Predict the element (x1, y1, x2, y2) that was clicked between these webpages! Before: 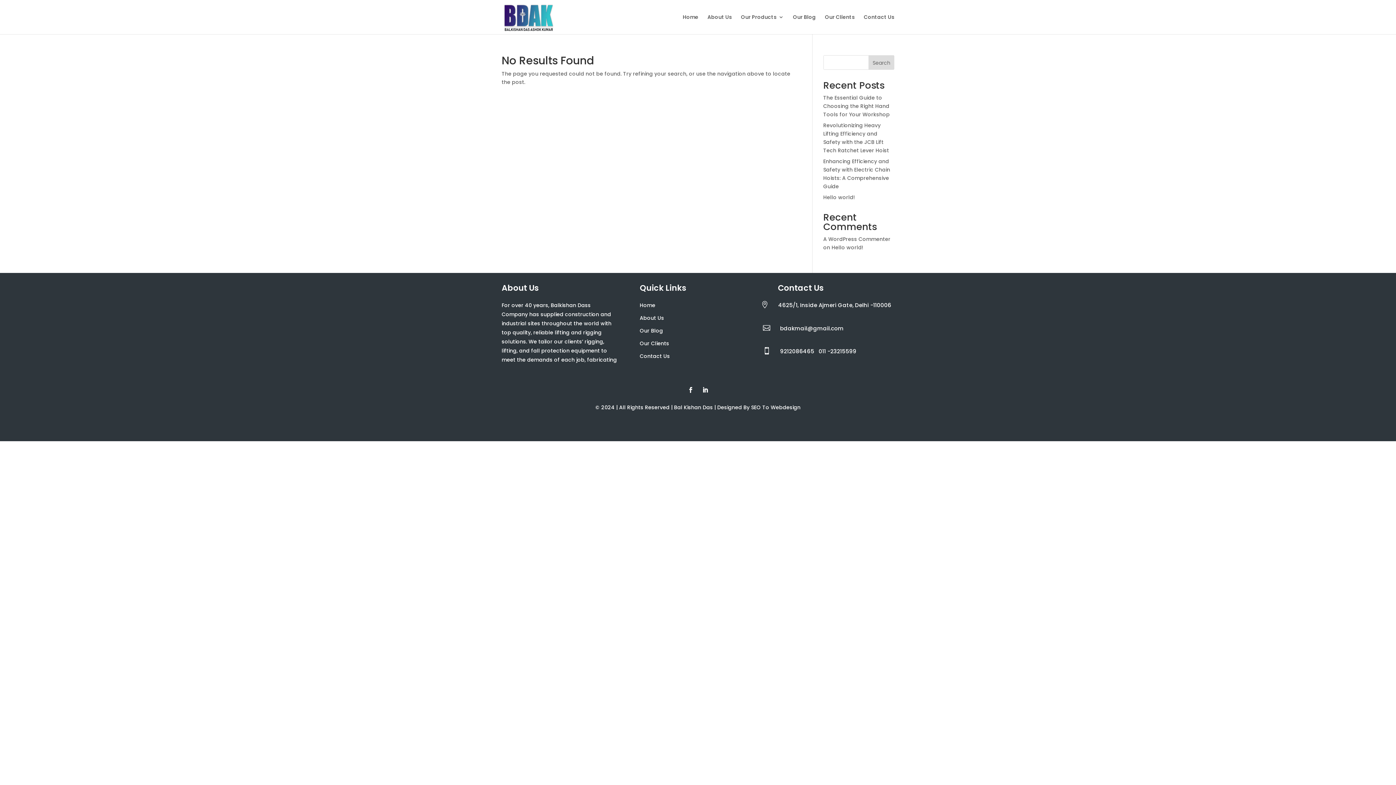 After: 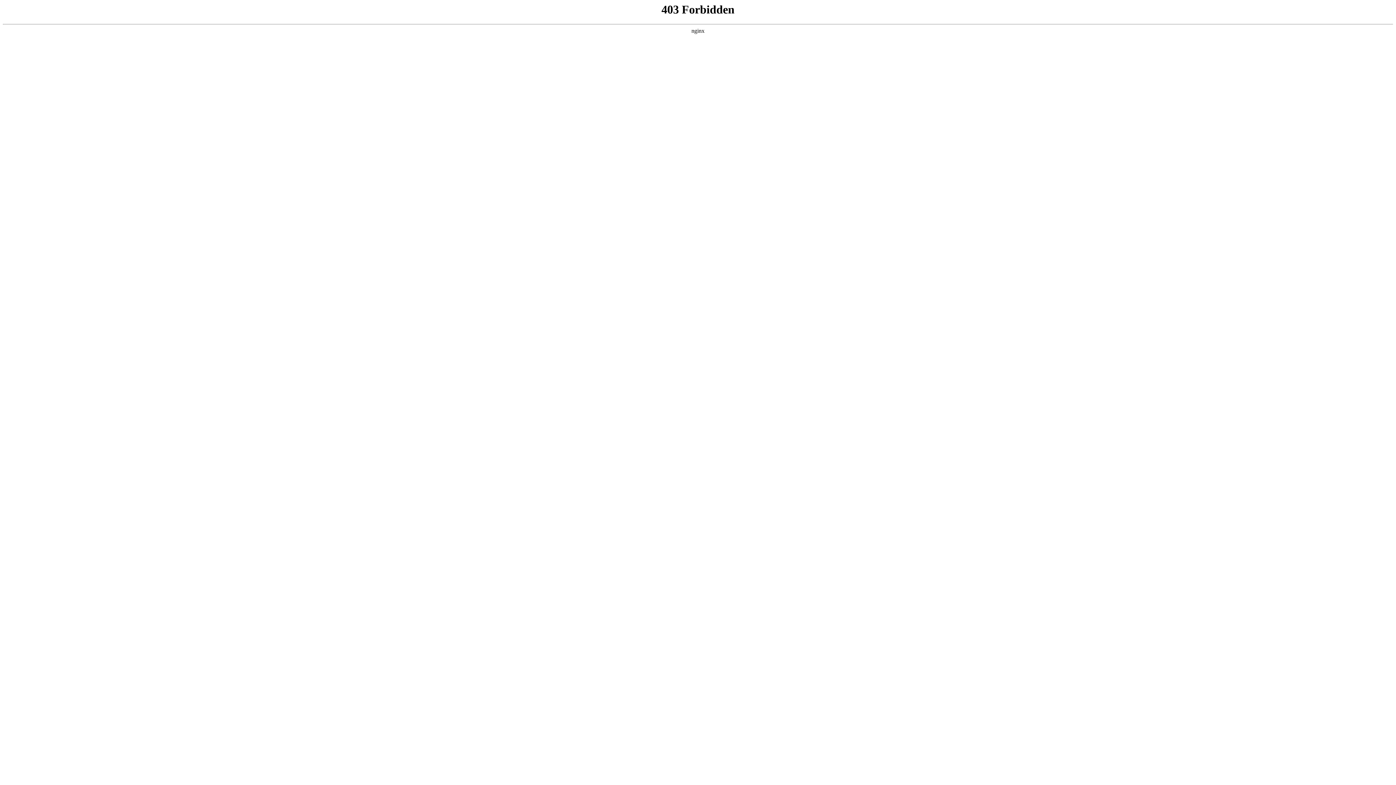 Action: bbox: (823, 235, 890, 242) label: A WordPress Commenter